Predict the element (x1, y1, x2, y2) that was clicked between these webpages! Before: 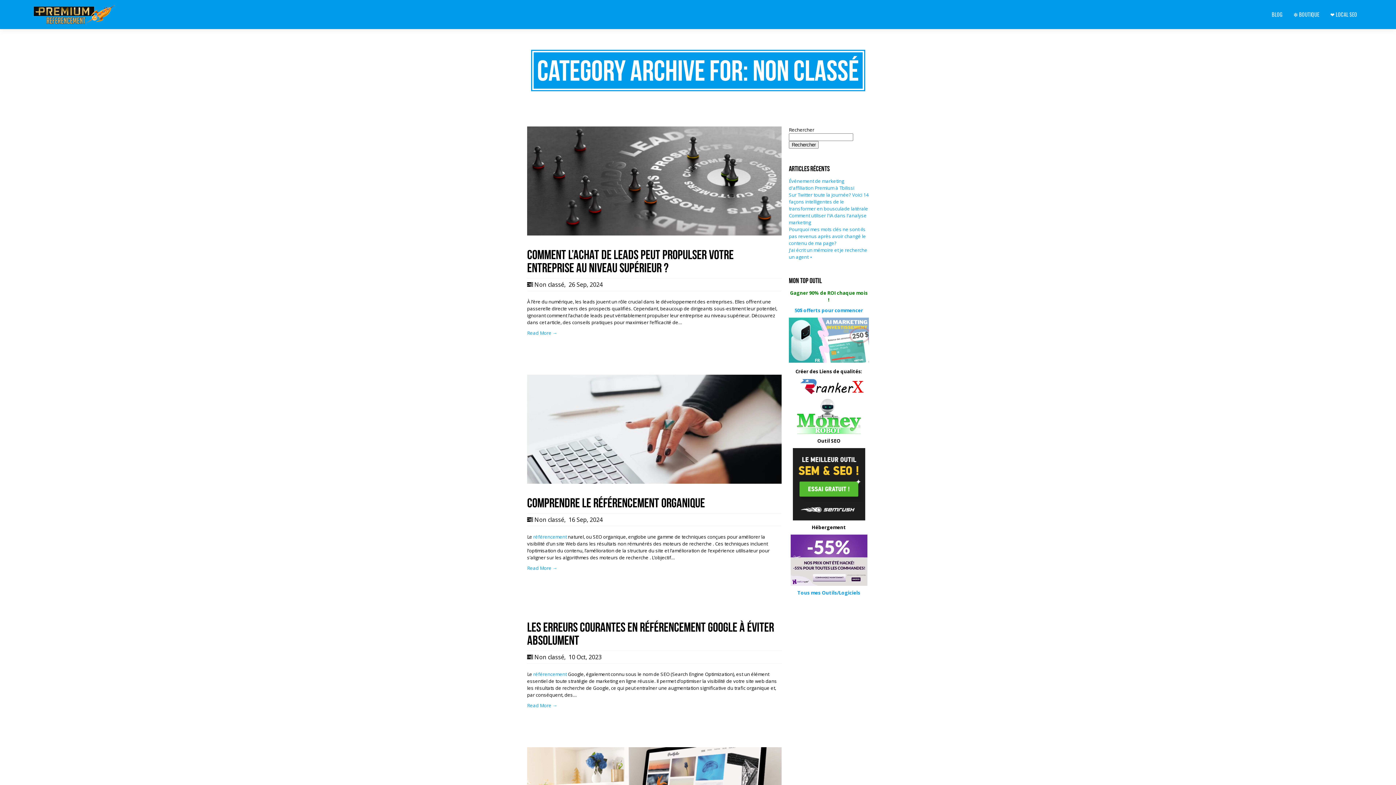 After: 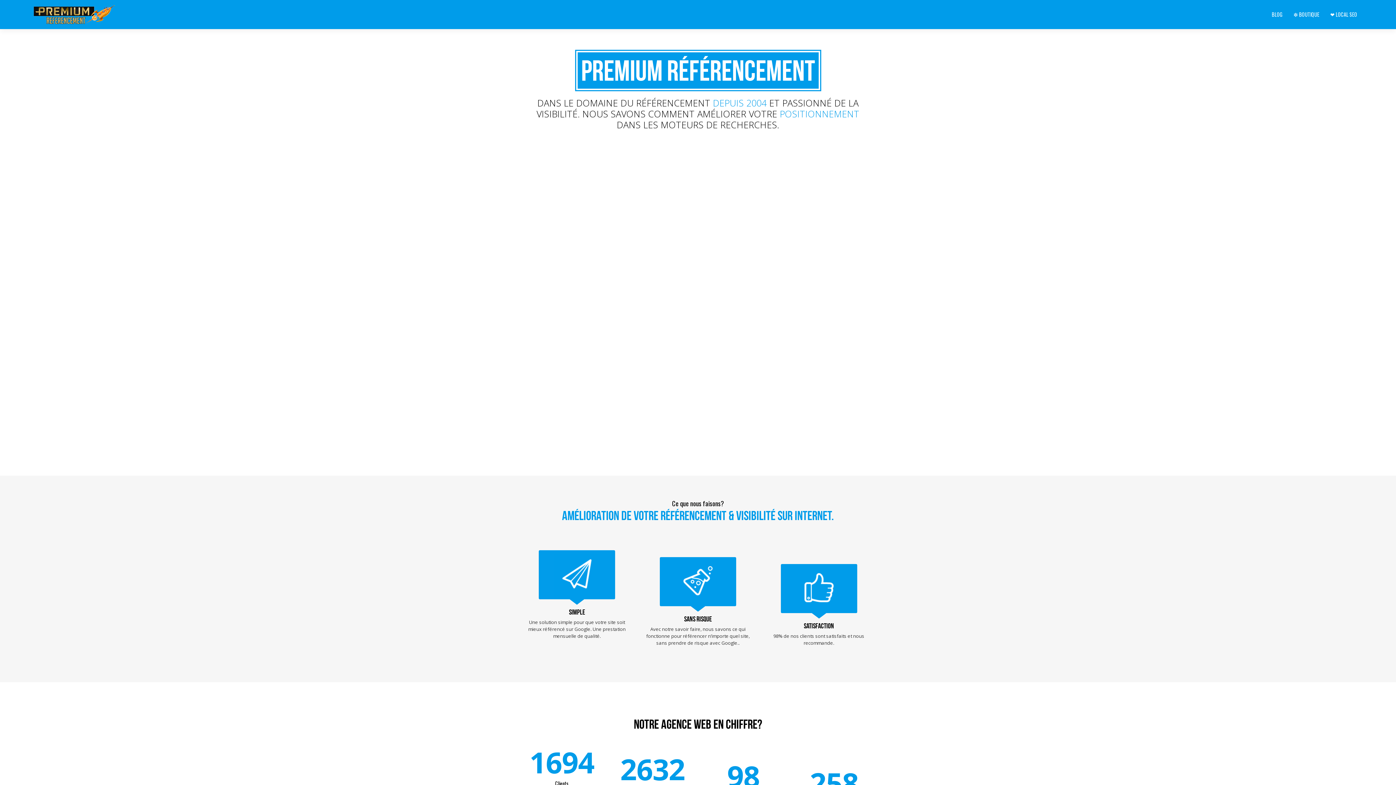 Action: label: référencement bbox: (533, 533, 566, 540)